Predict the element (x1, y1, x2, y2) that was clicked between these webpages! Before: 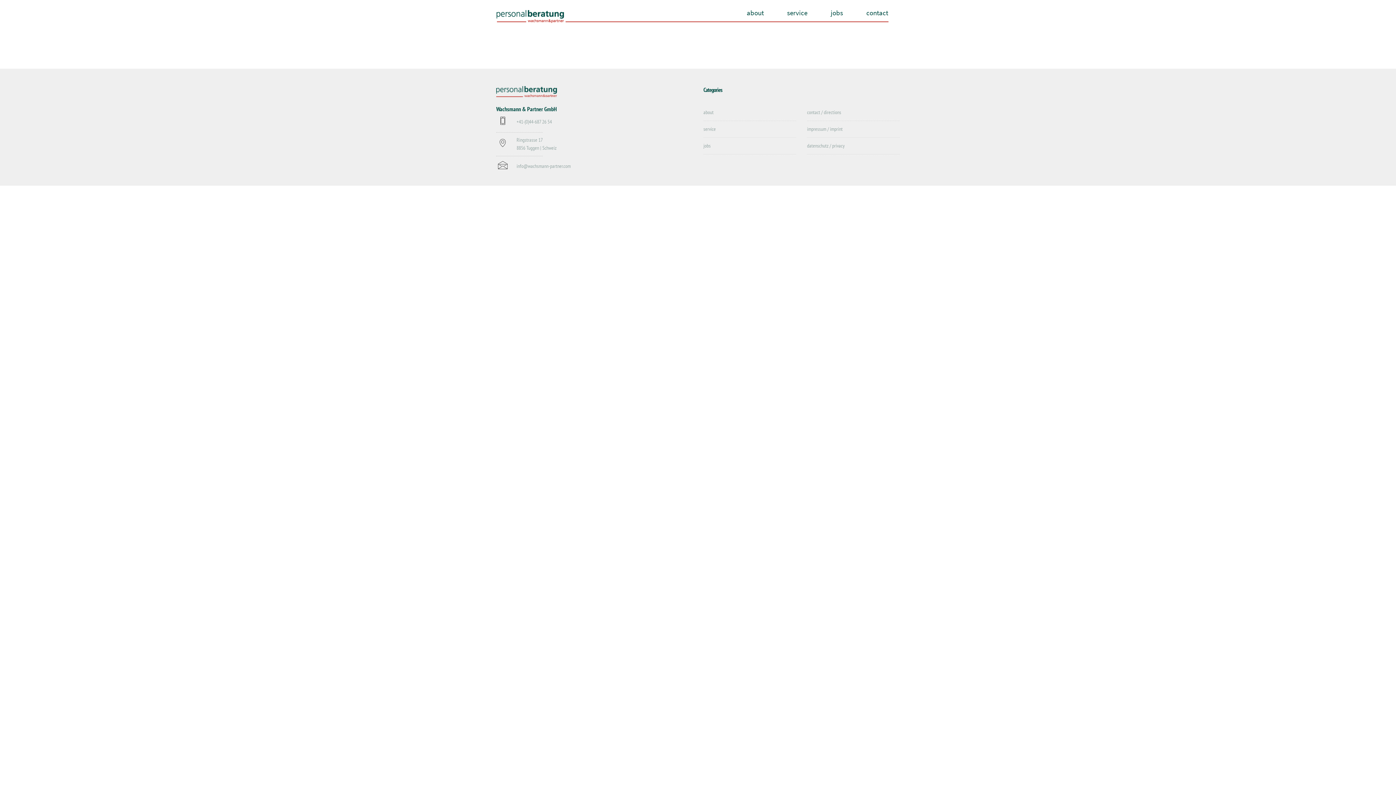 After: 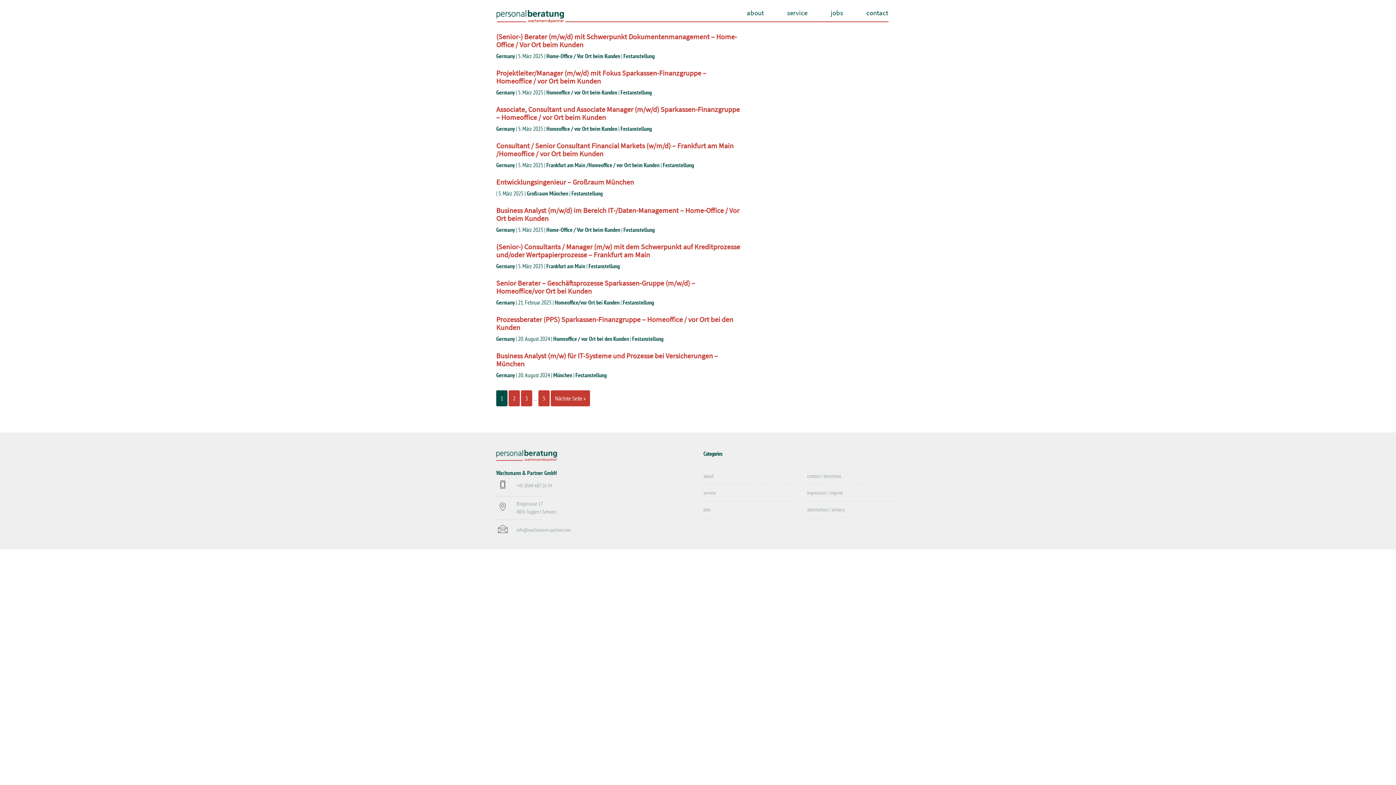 Action: bbox: (703, 142, 710, 149) label: jobs